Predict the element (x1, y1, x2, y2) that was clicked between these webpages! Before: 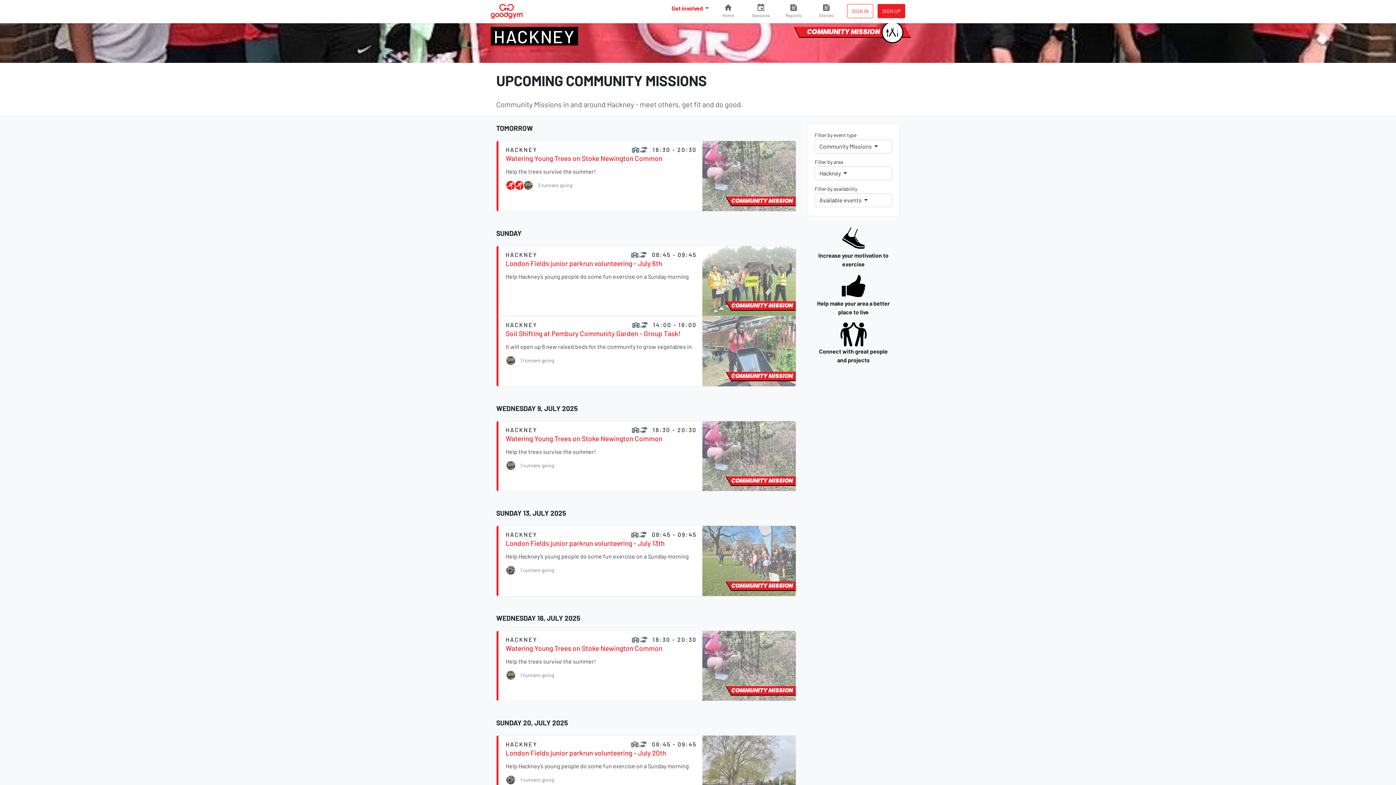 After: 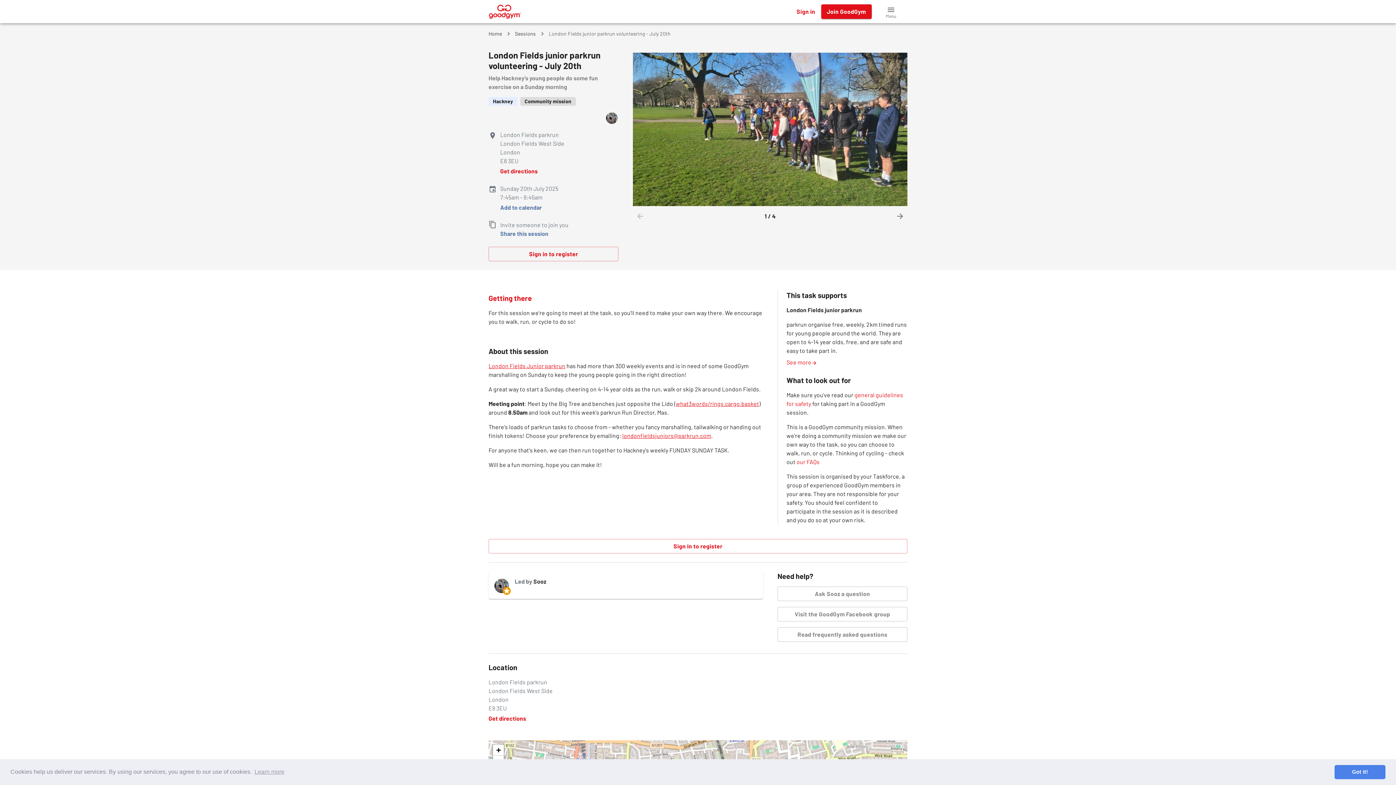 Action: bbox: (702, 766, 796, 773)